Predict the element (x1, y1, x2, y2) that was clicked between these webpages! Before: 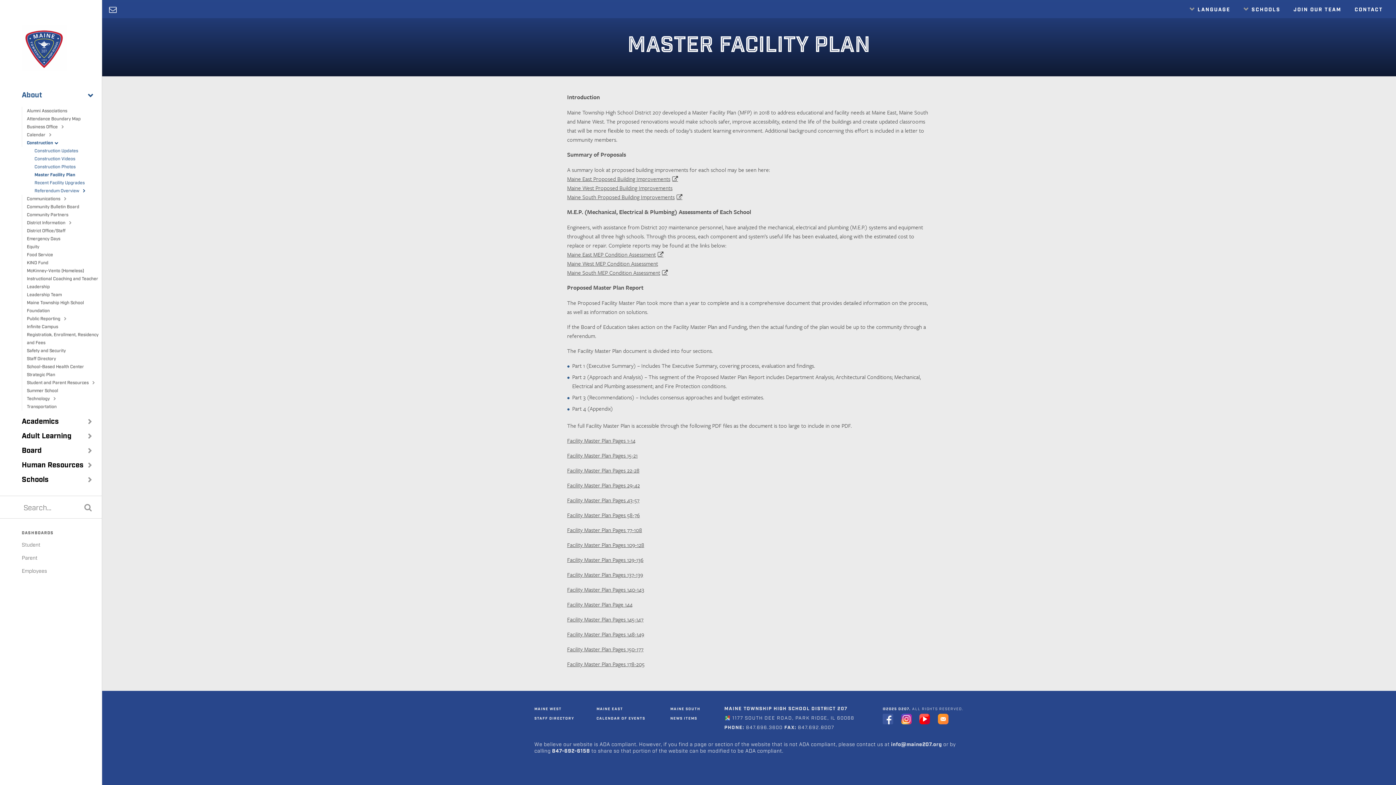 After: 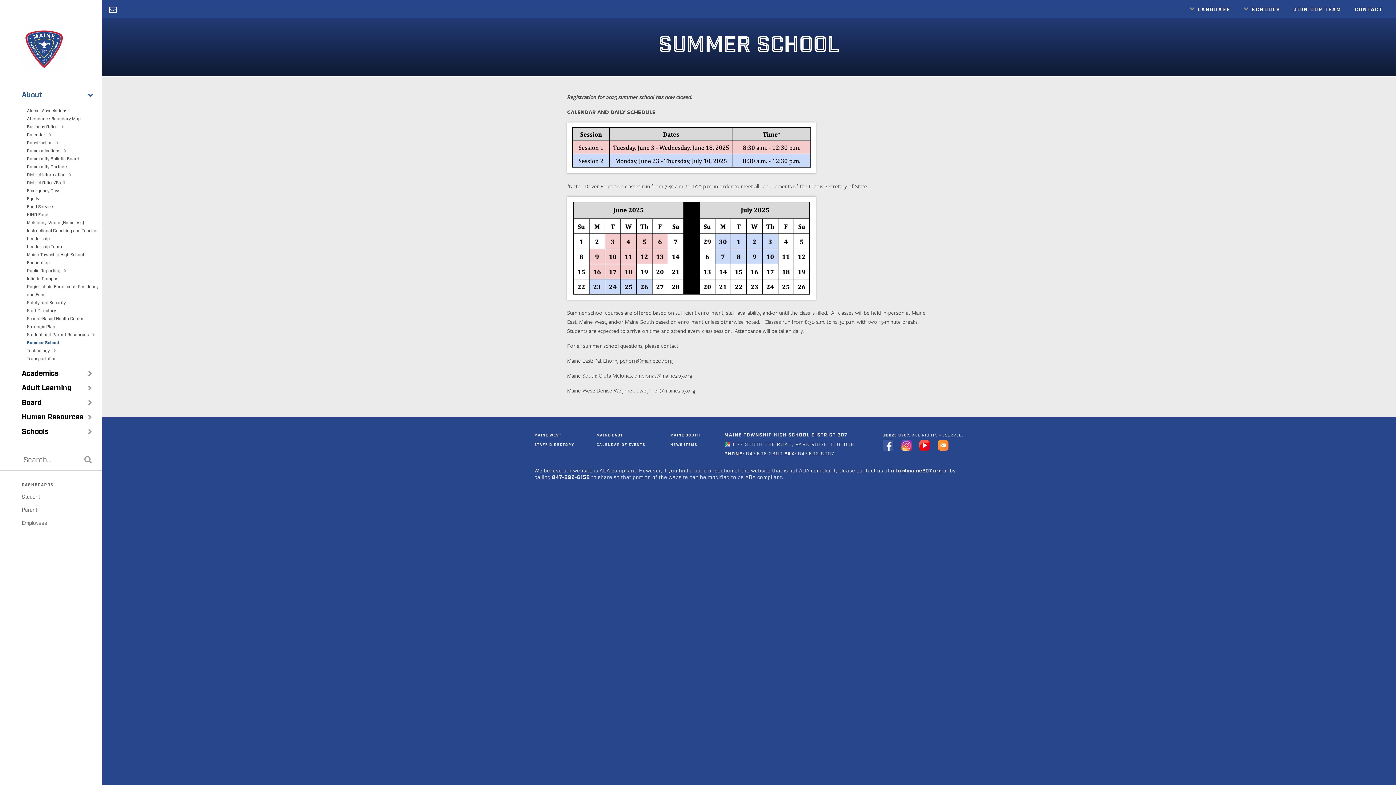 Action: bbox: (26, 388, 58, 393) label: Summer School